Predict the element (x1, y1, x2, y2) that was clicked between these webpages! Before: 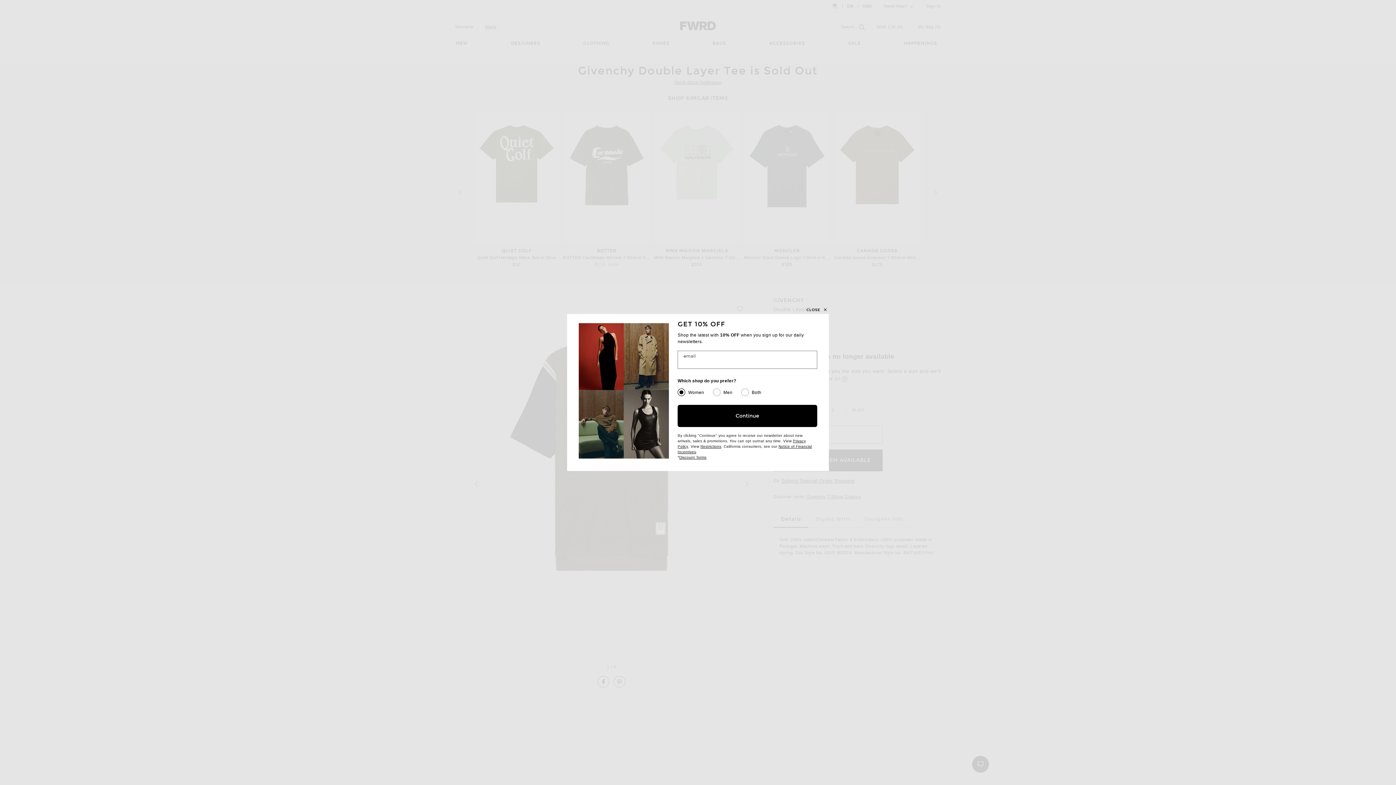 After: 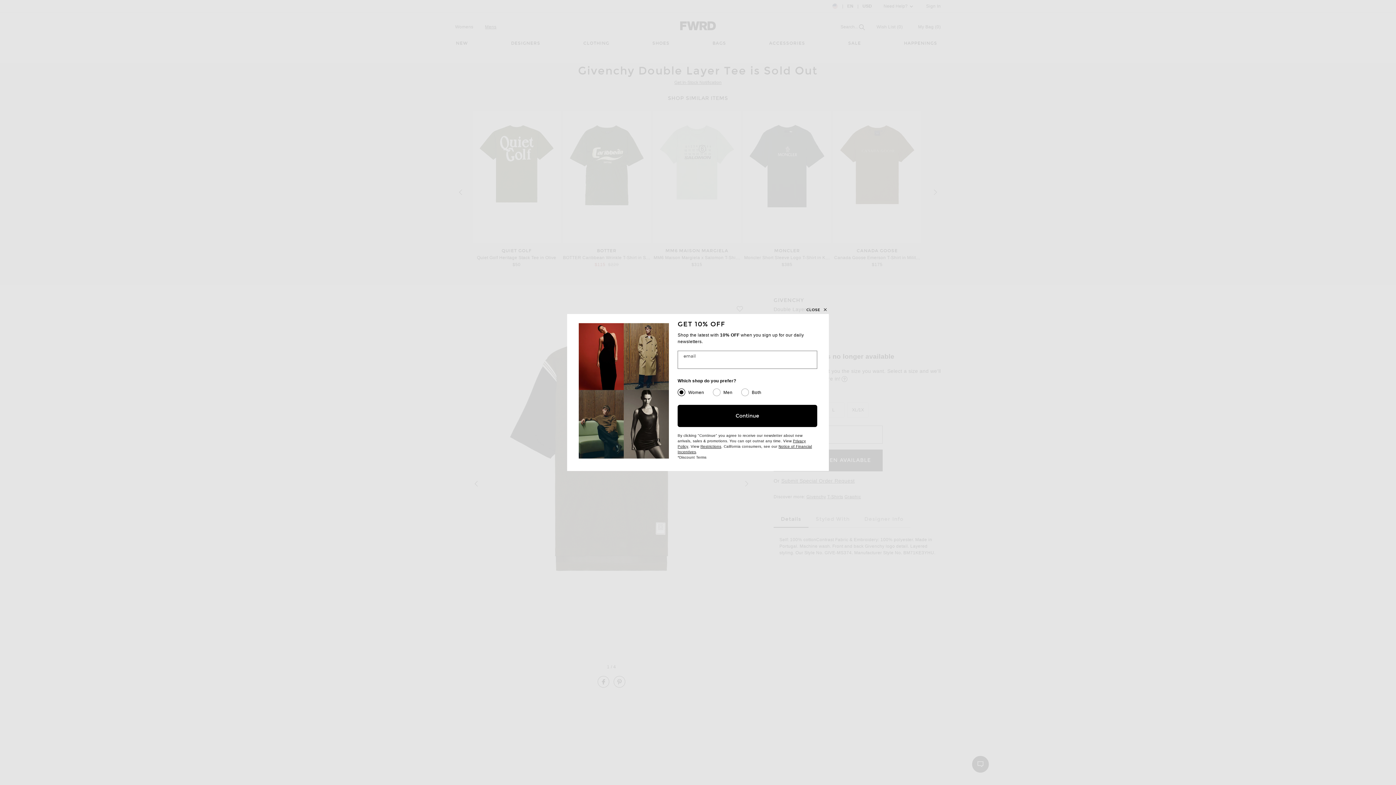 Action: bbox: (679, 455, 706, 459) label: Discount Terms
(opens new window)